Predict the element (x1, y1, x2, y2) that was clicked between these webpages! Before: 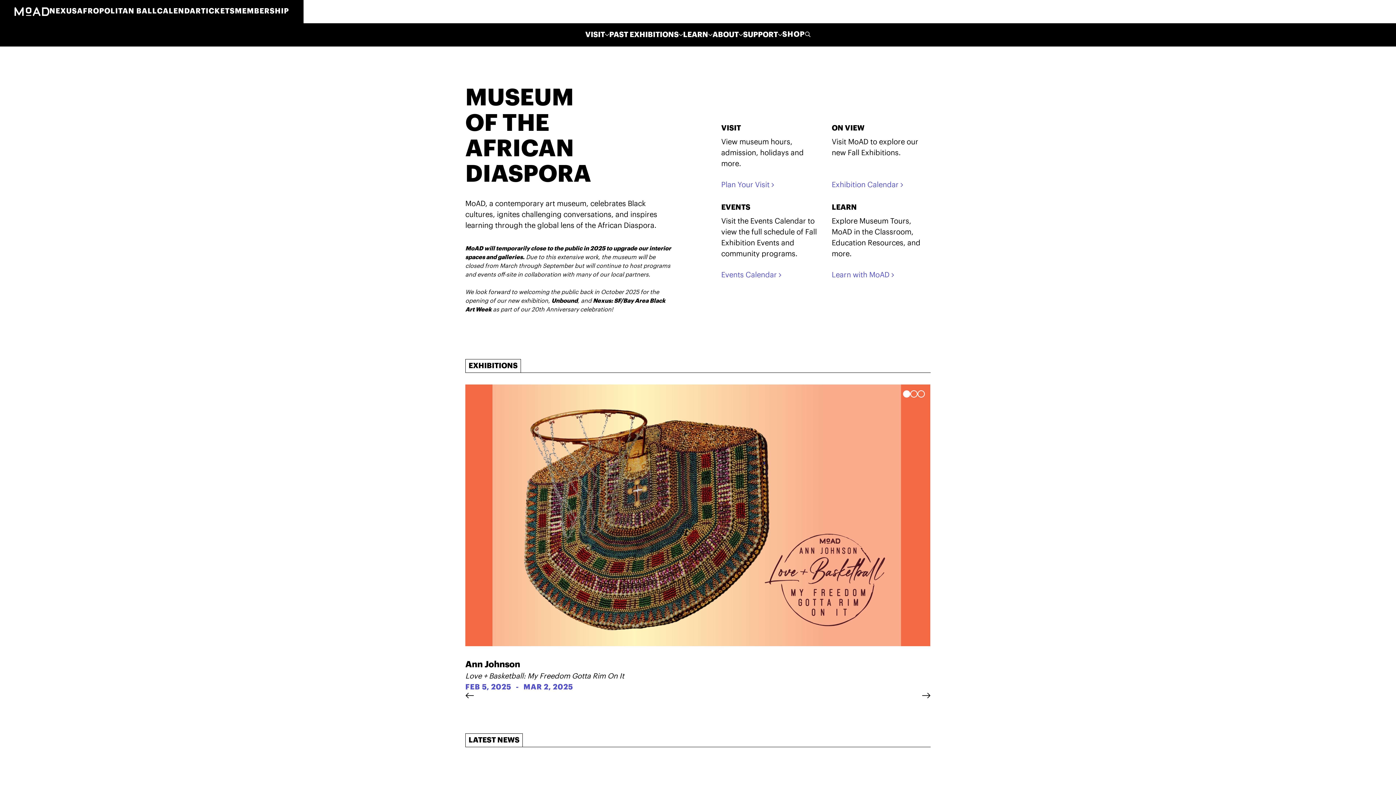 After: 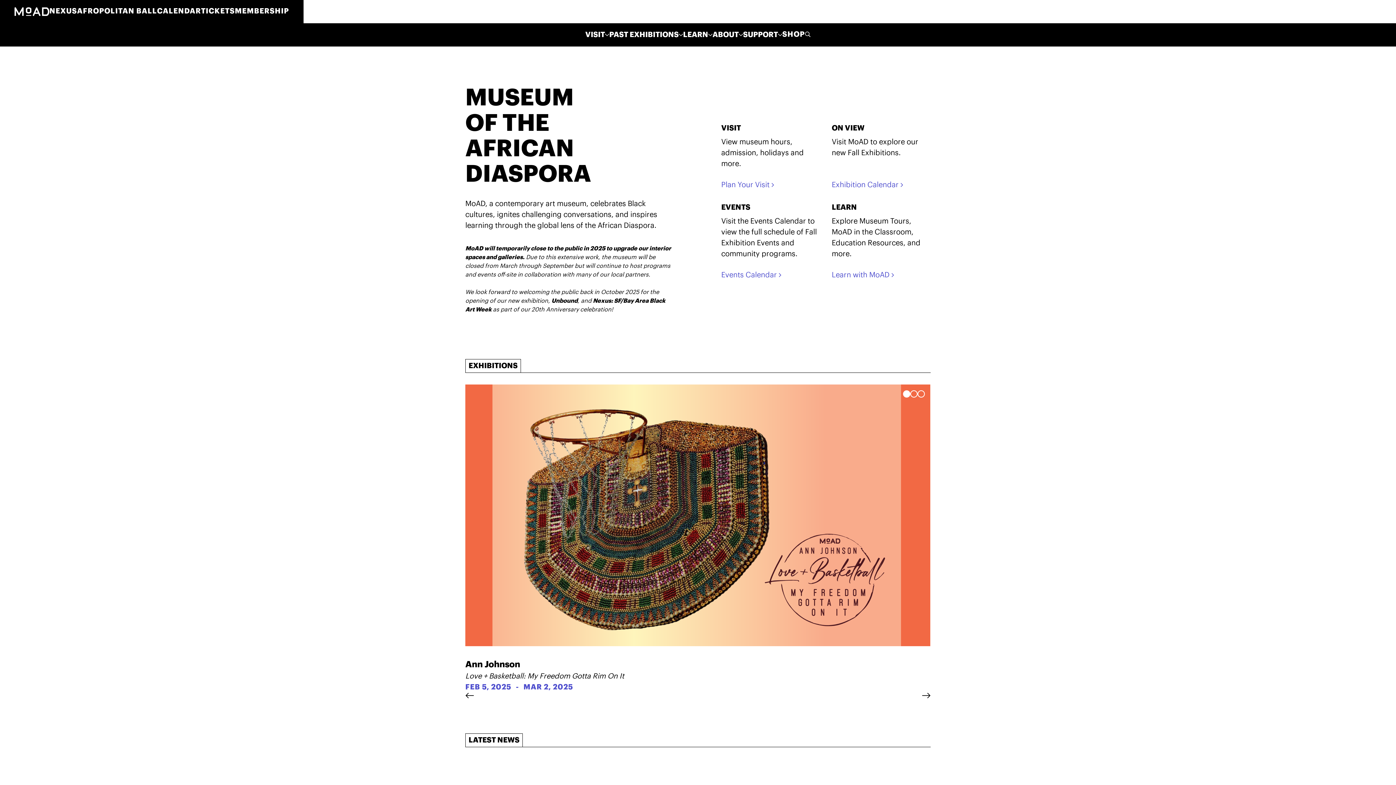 Action: bbox: (743, 29, 782, 40) label: SUPPORT